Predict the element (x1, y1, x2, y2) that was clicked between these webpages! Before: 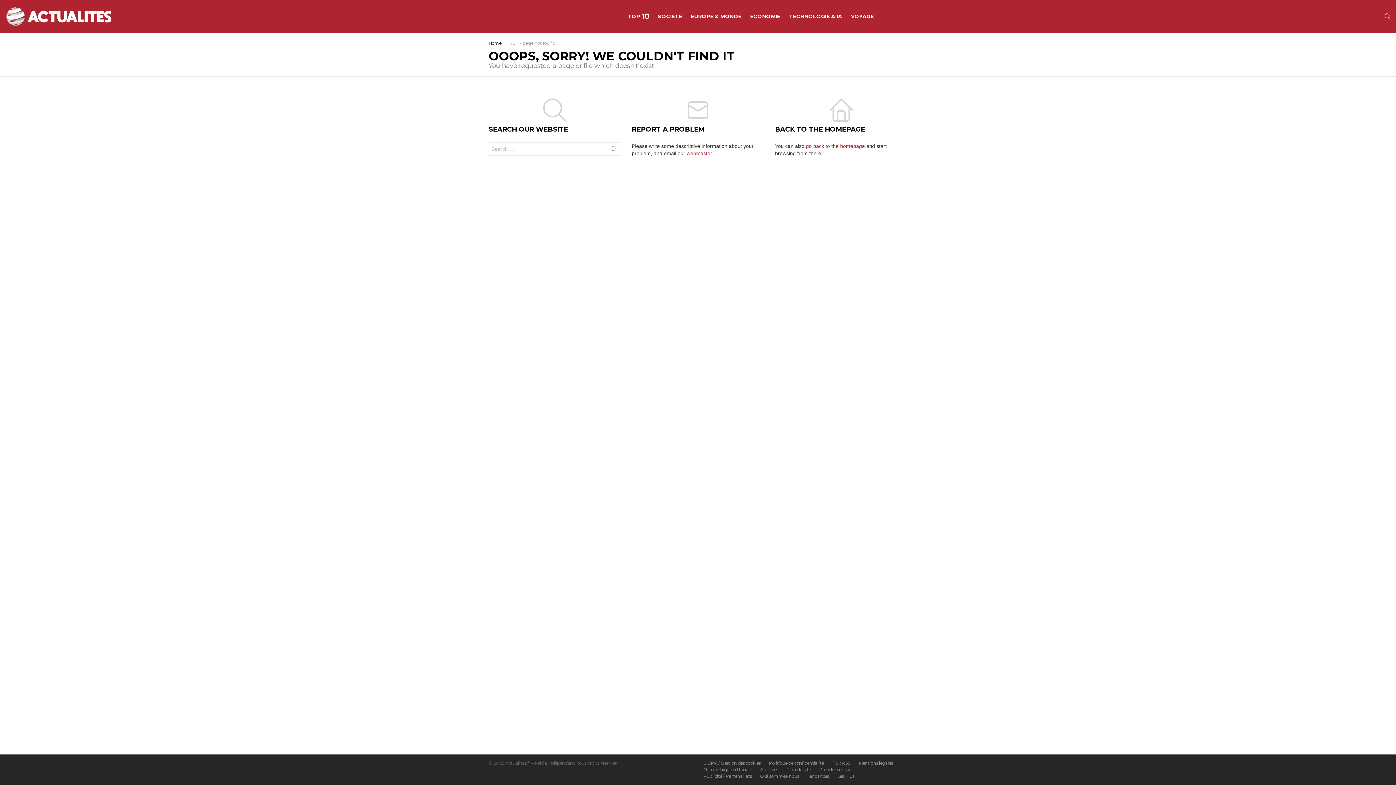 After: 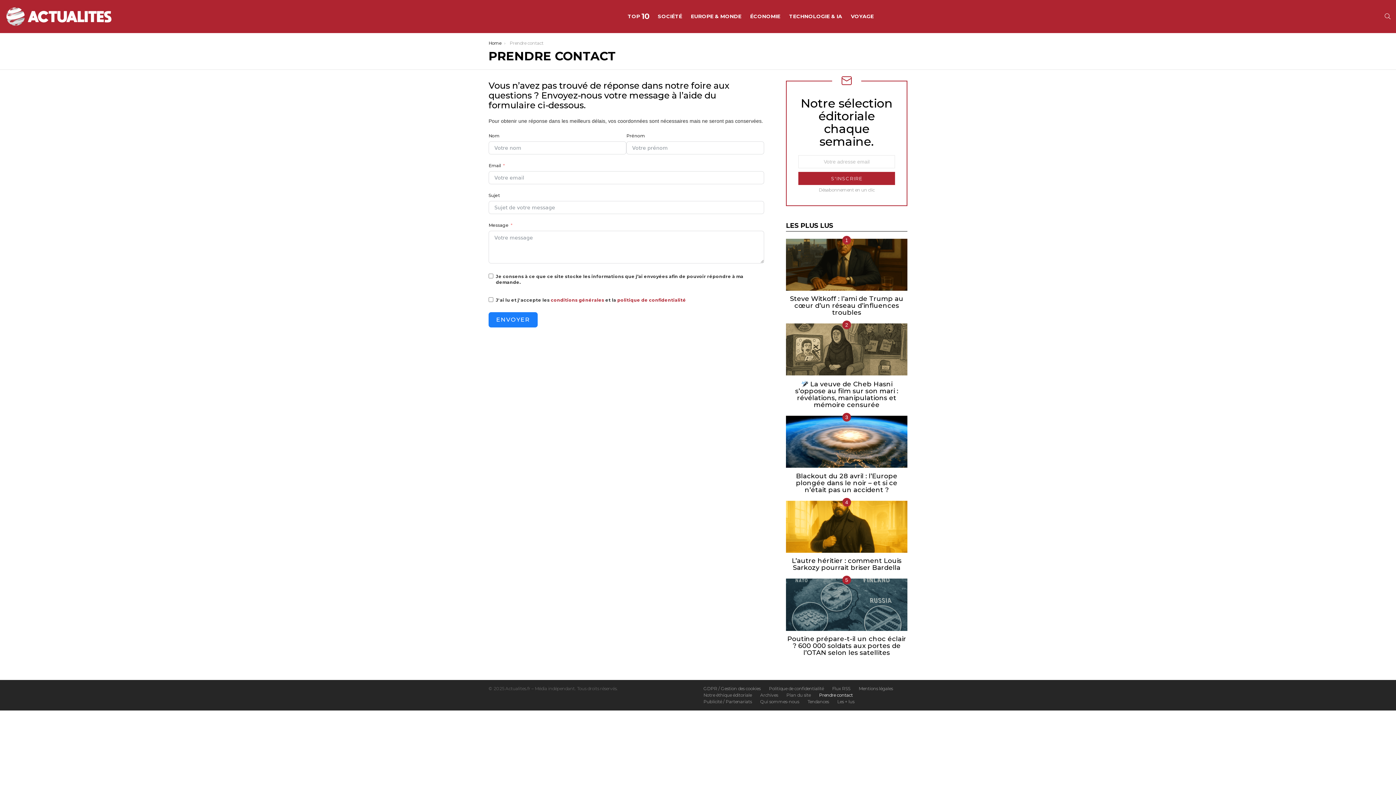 Action: label: Prendre contact bbox: (815, 767, 856, 772)